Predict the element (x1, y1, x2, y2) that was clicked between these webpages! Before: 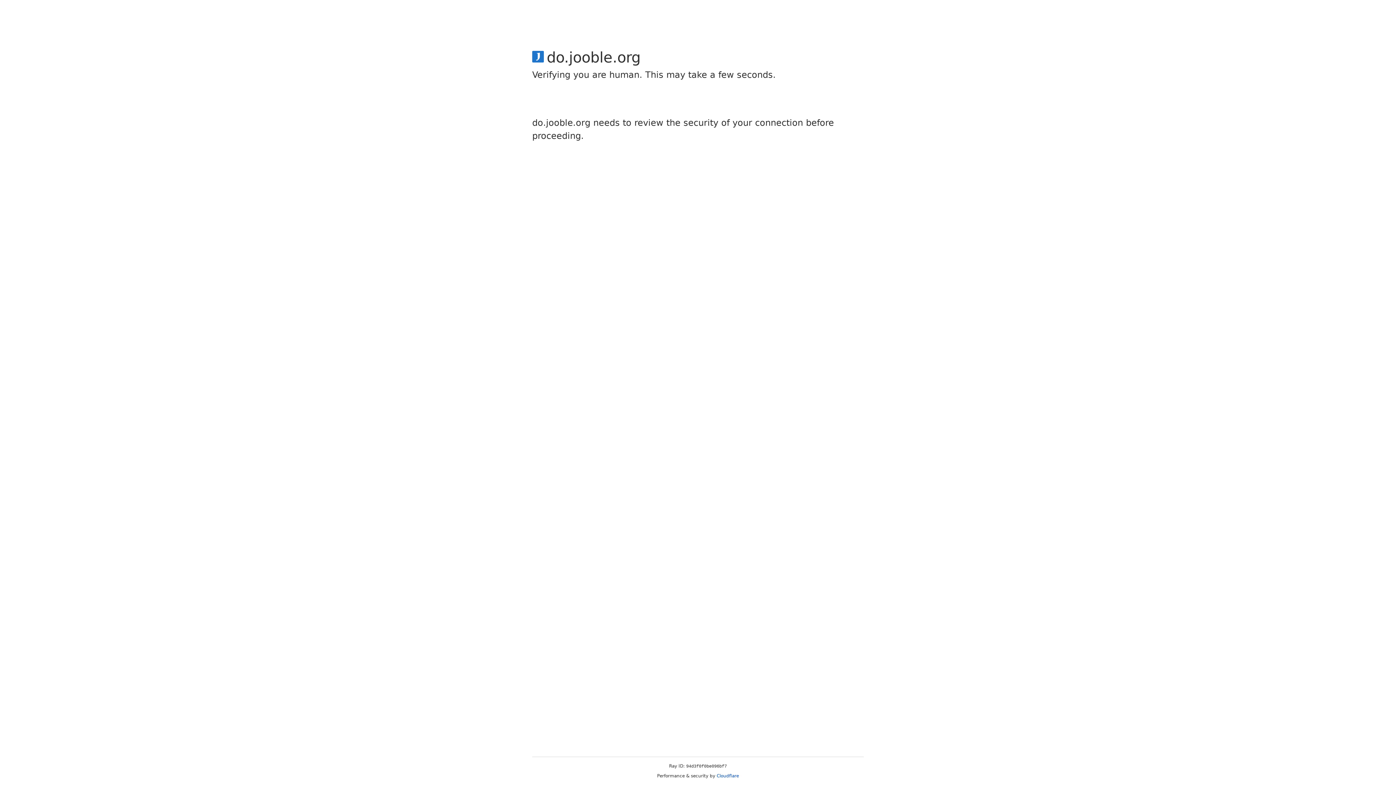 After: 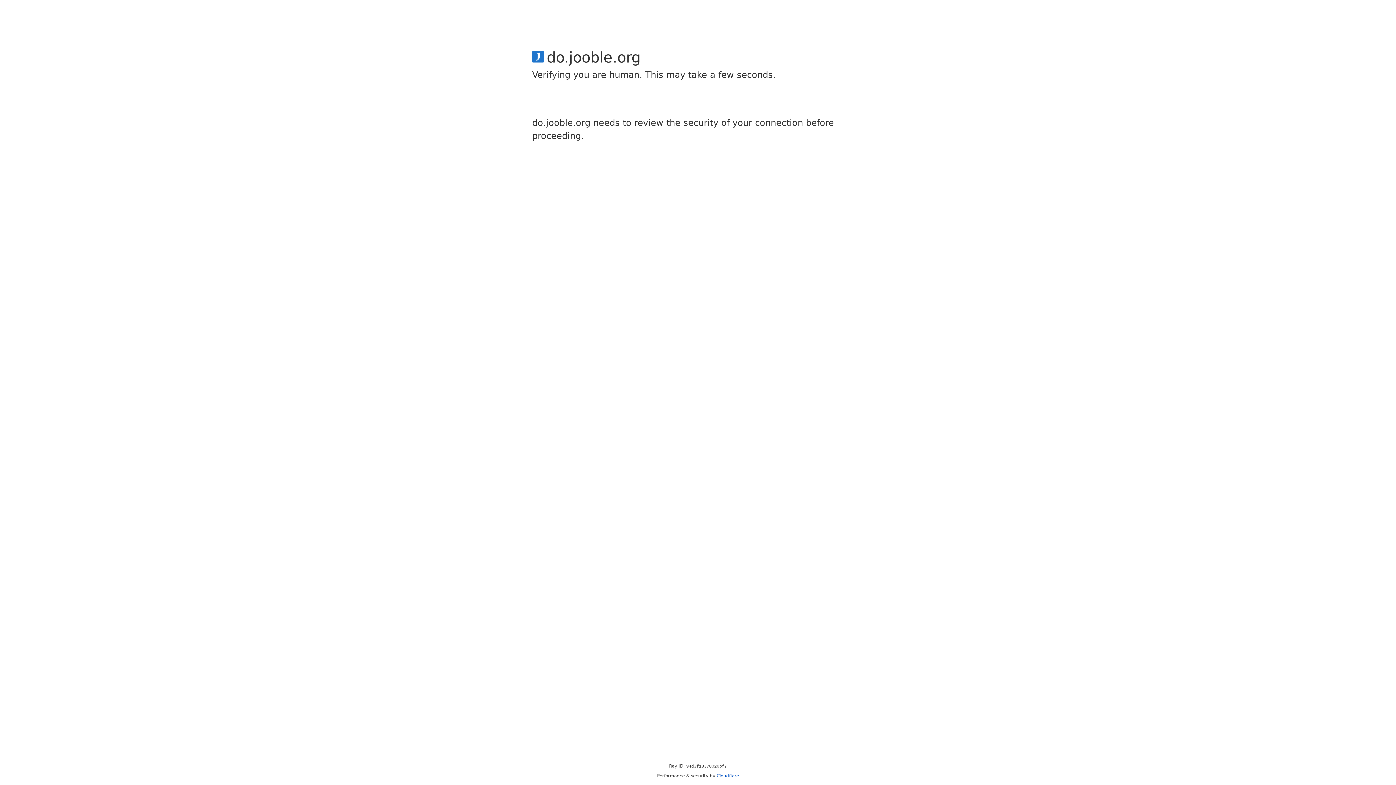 Action: label: Cloudflare bbox: (716, 773, 739, 778)